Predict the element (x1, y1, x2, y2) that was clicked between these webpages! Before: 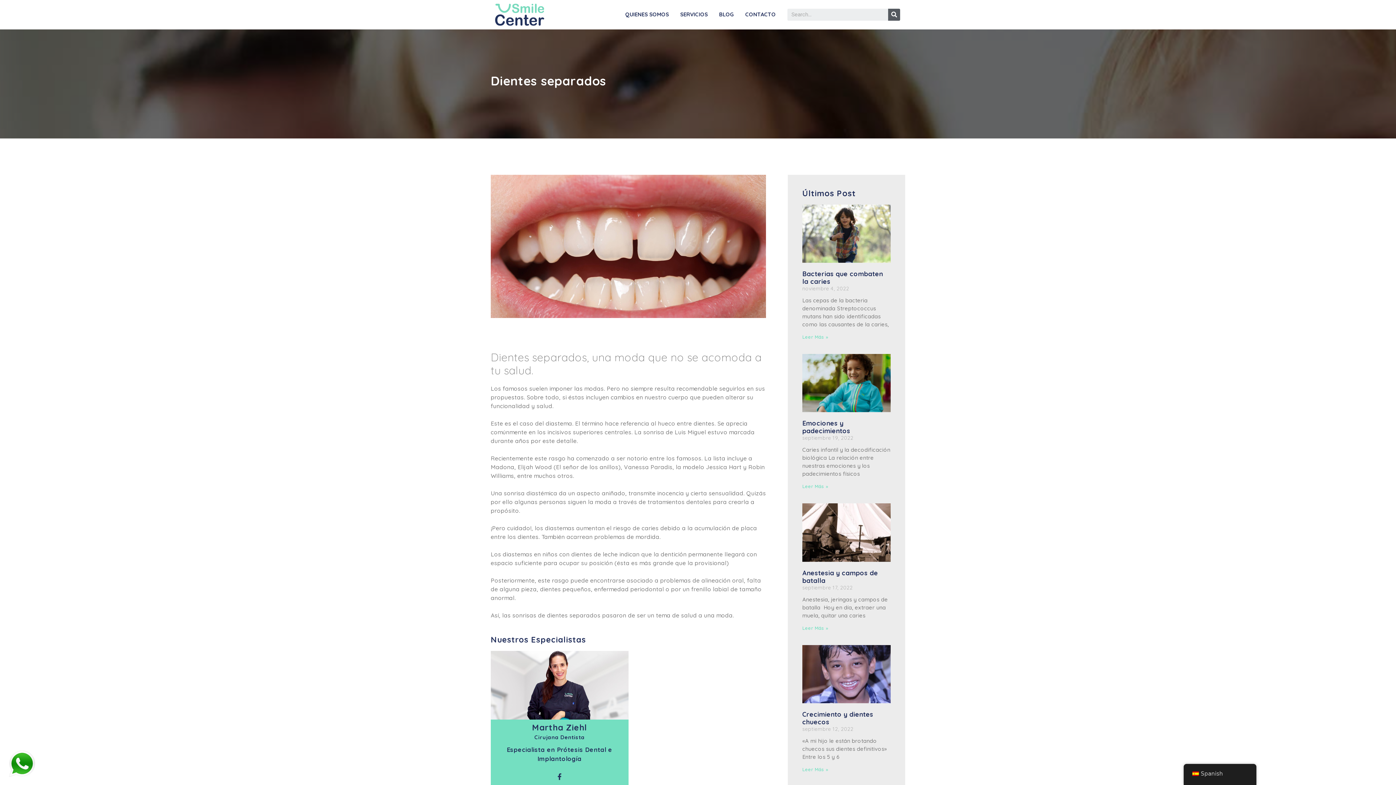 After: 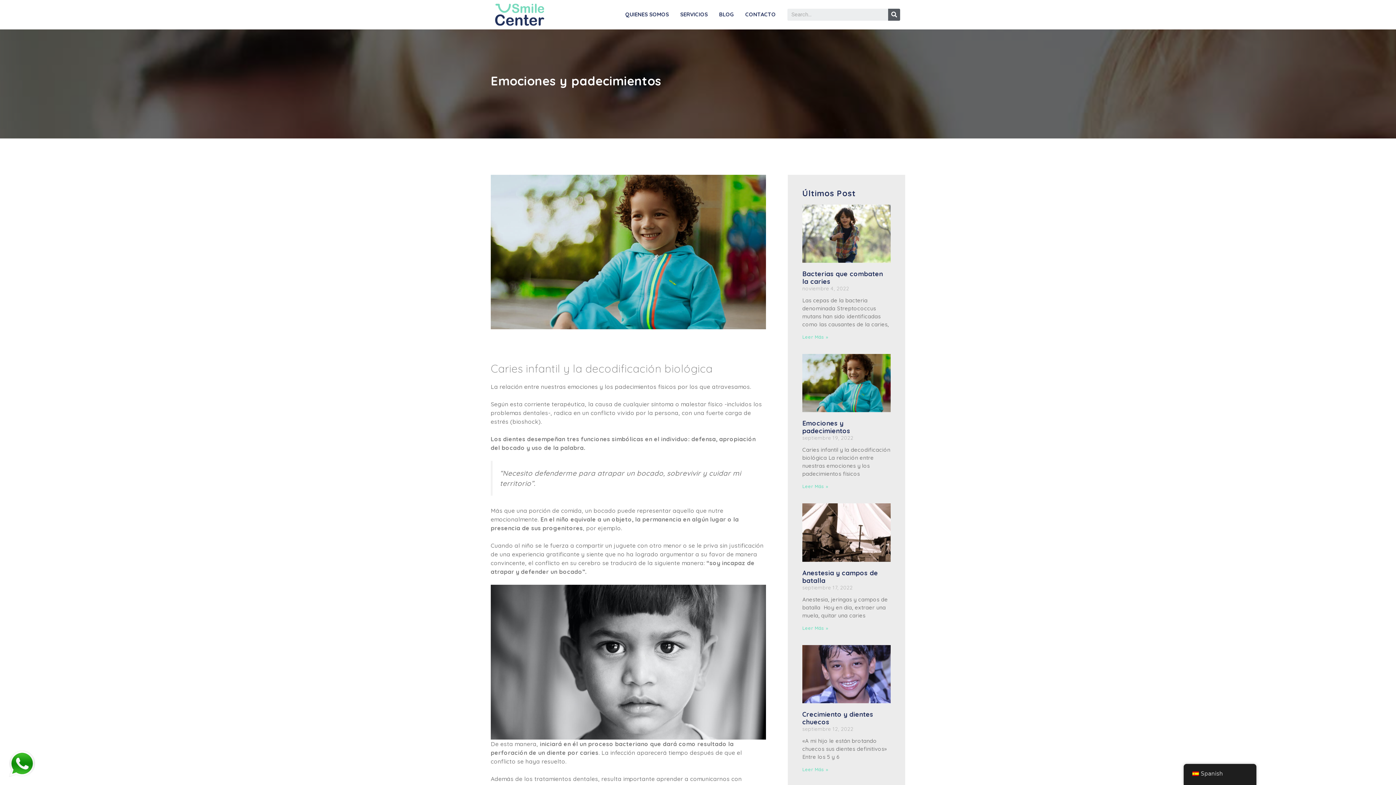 Action: bbox: (802, 483, 828, 489) label: Leer Más »